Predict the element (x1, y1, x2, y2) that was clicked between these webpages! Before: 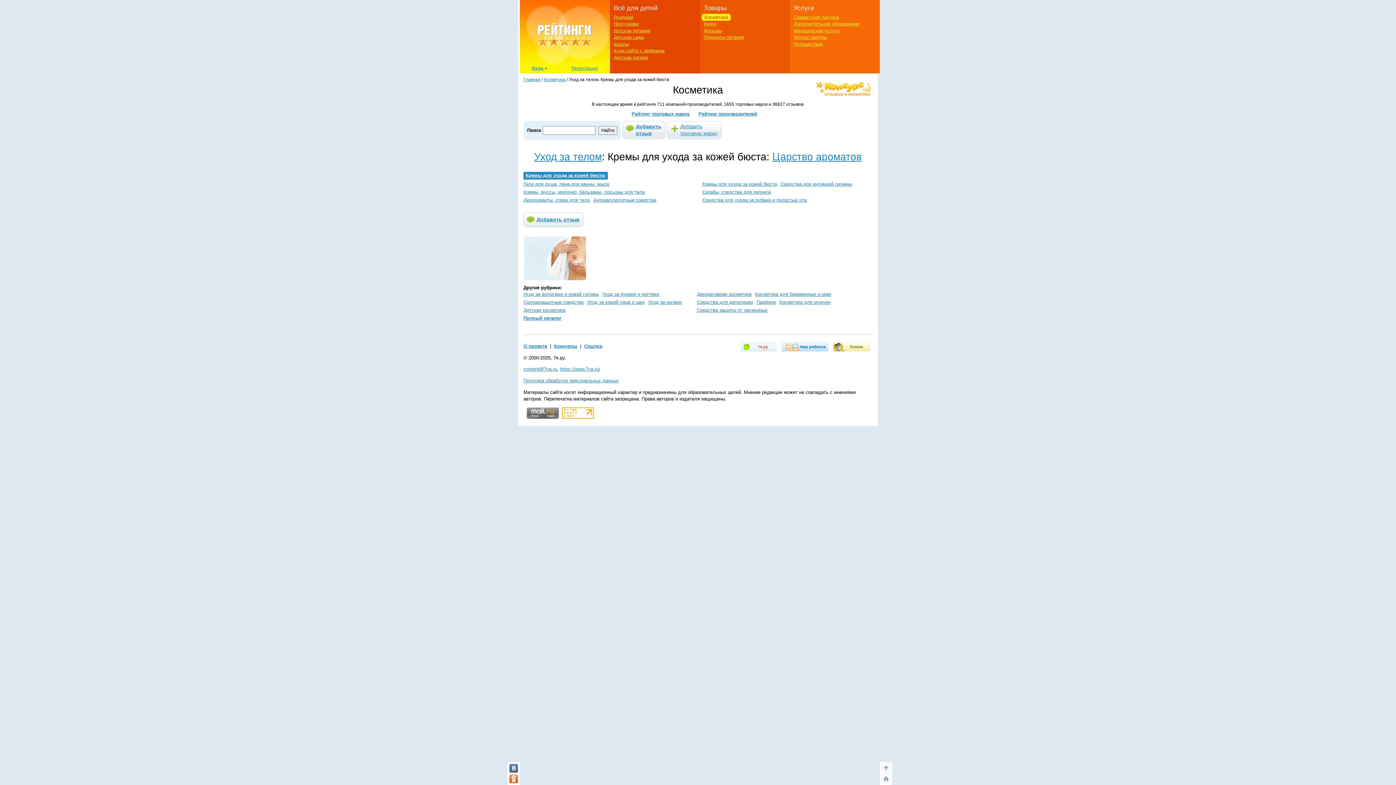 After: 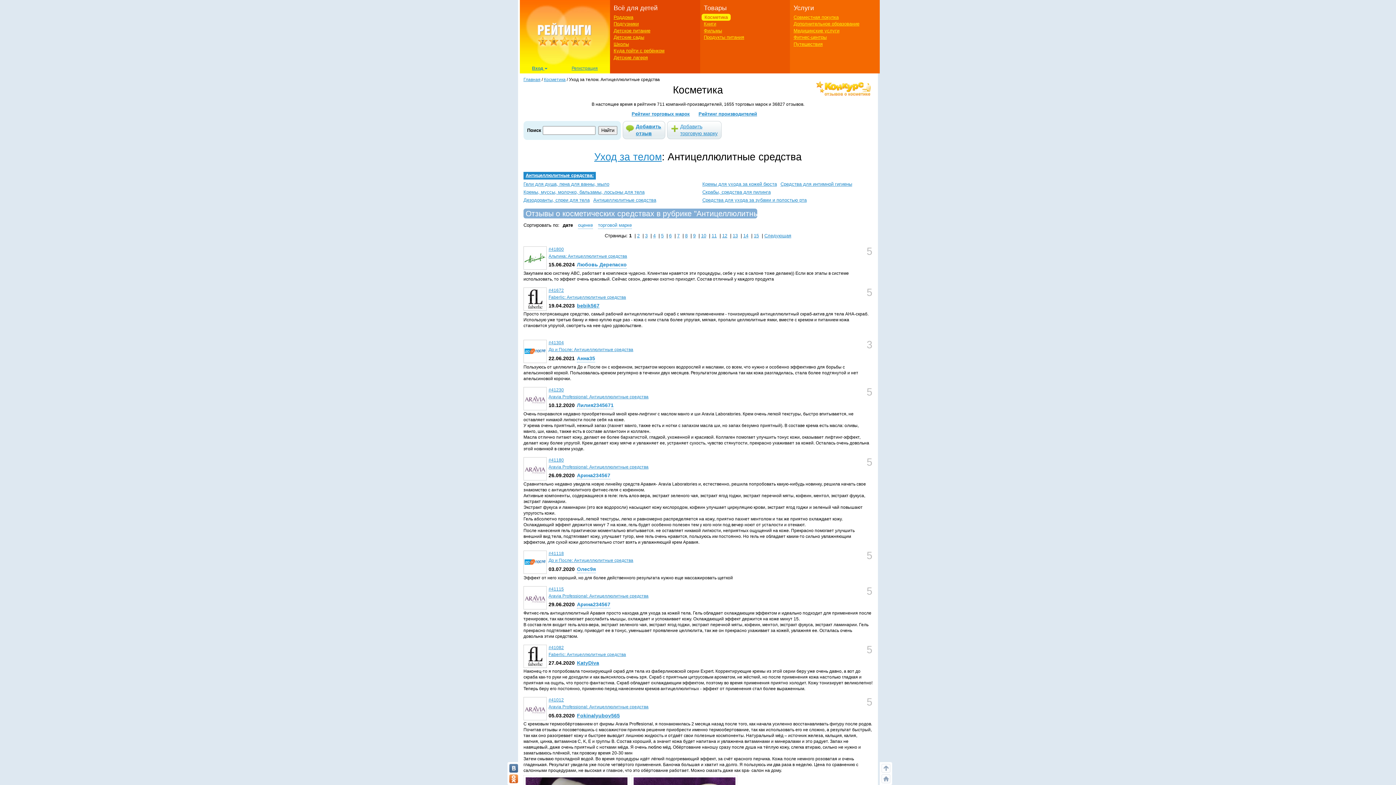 Action: label: Антицеллюлитные средства bbox: (593, 197, 656, 203)